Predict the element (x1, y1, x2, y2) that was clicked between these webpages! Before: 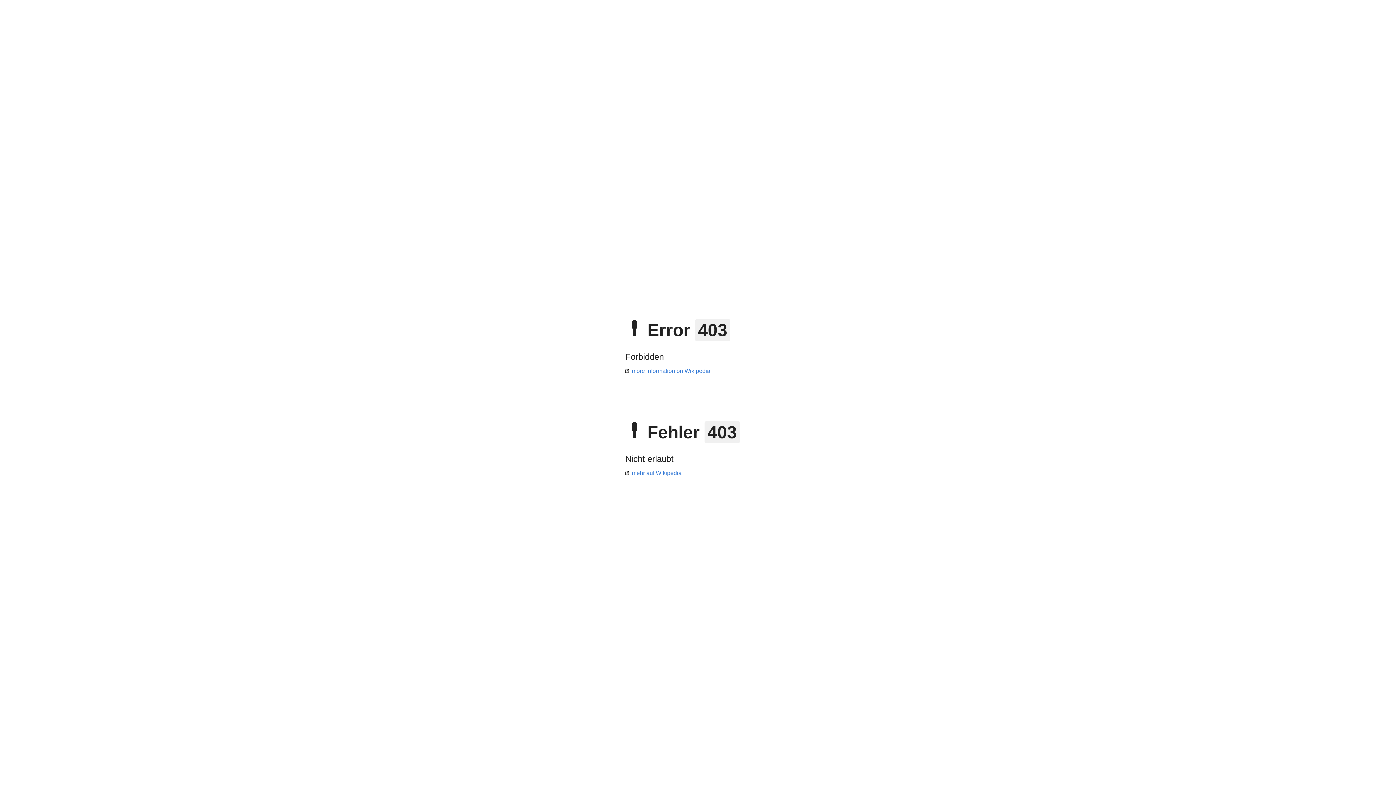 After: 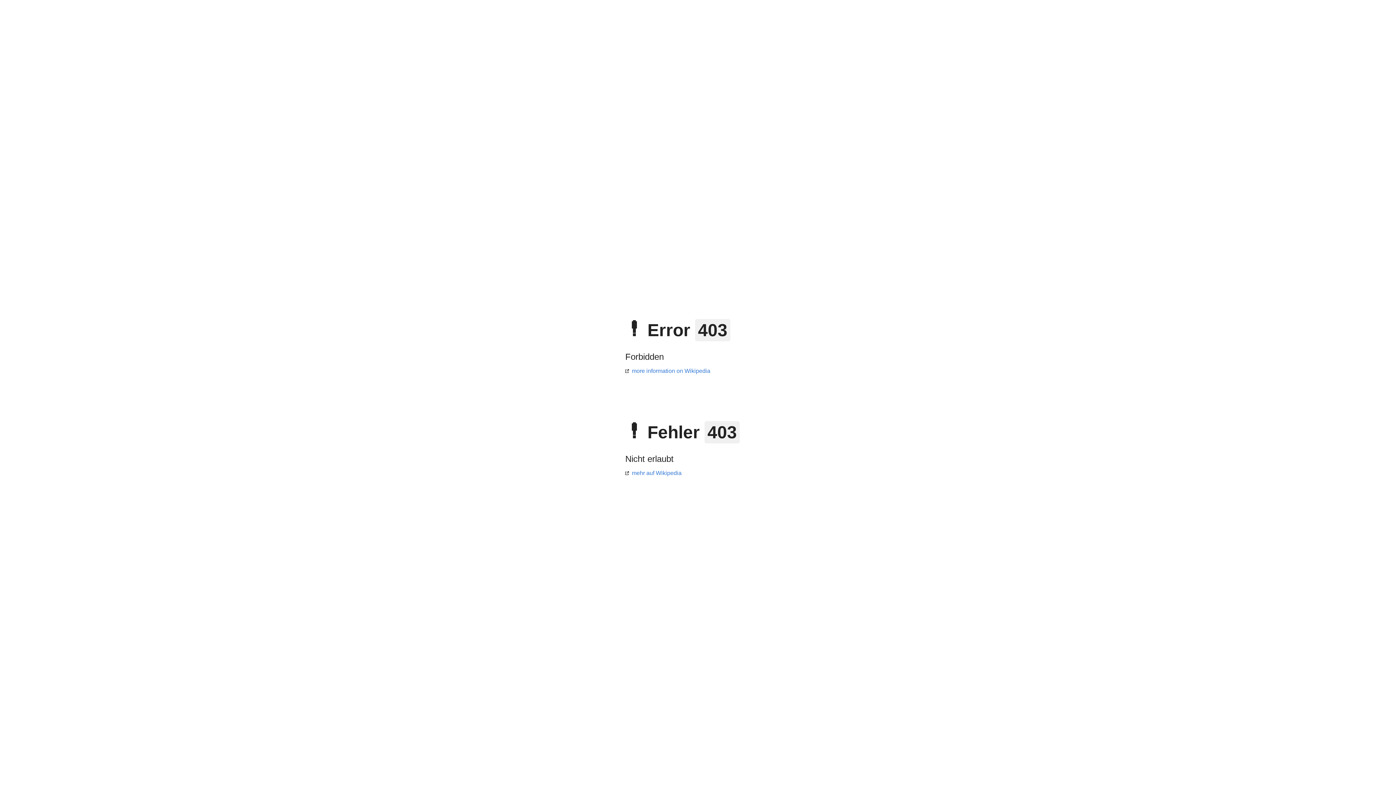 Action: label: more information on Wikipedia bbox: (625, 368, 710, 374)